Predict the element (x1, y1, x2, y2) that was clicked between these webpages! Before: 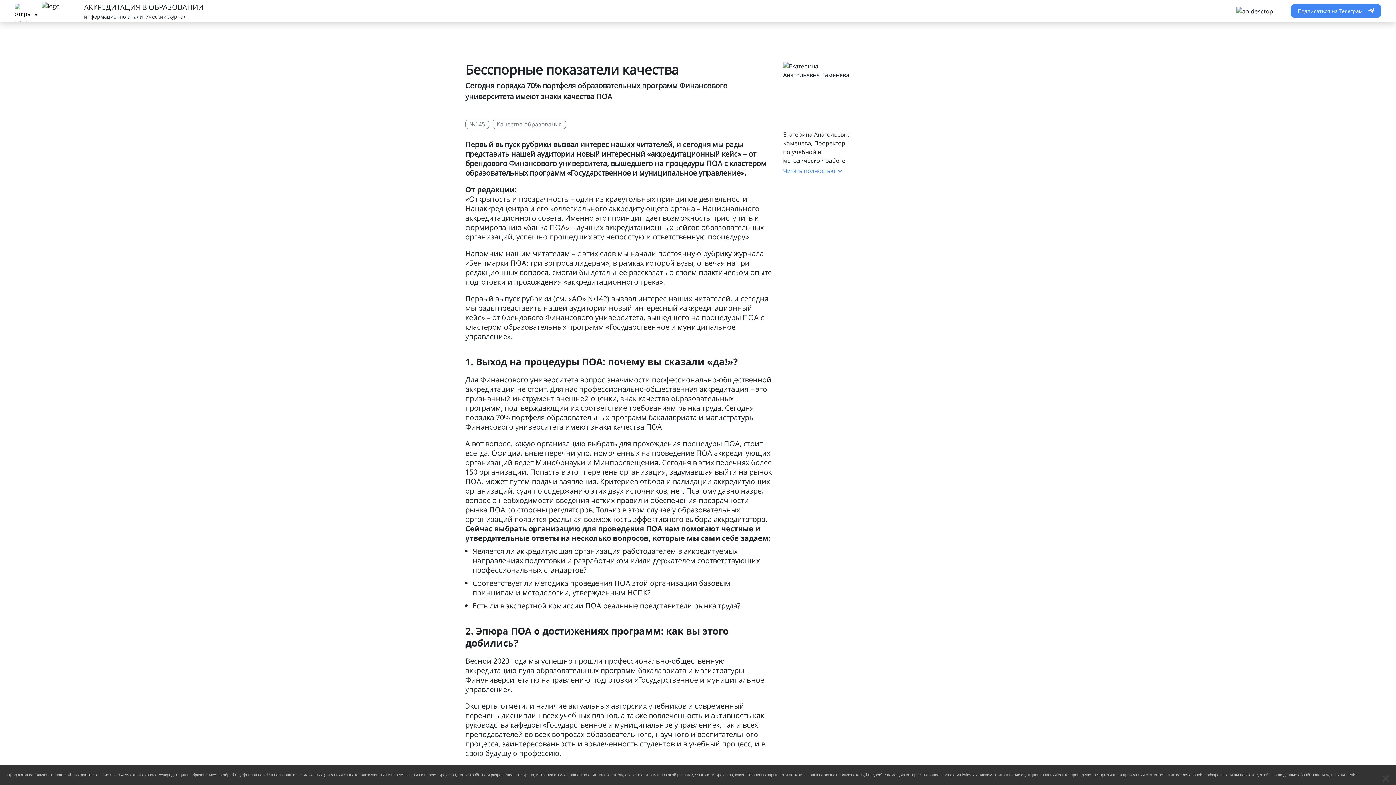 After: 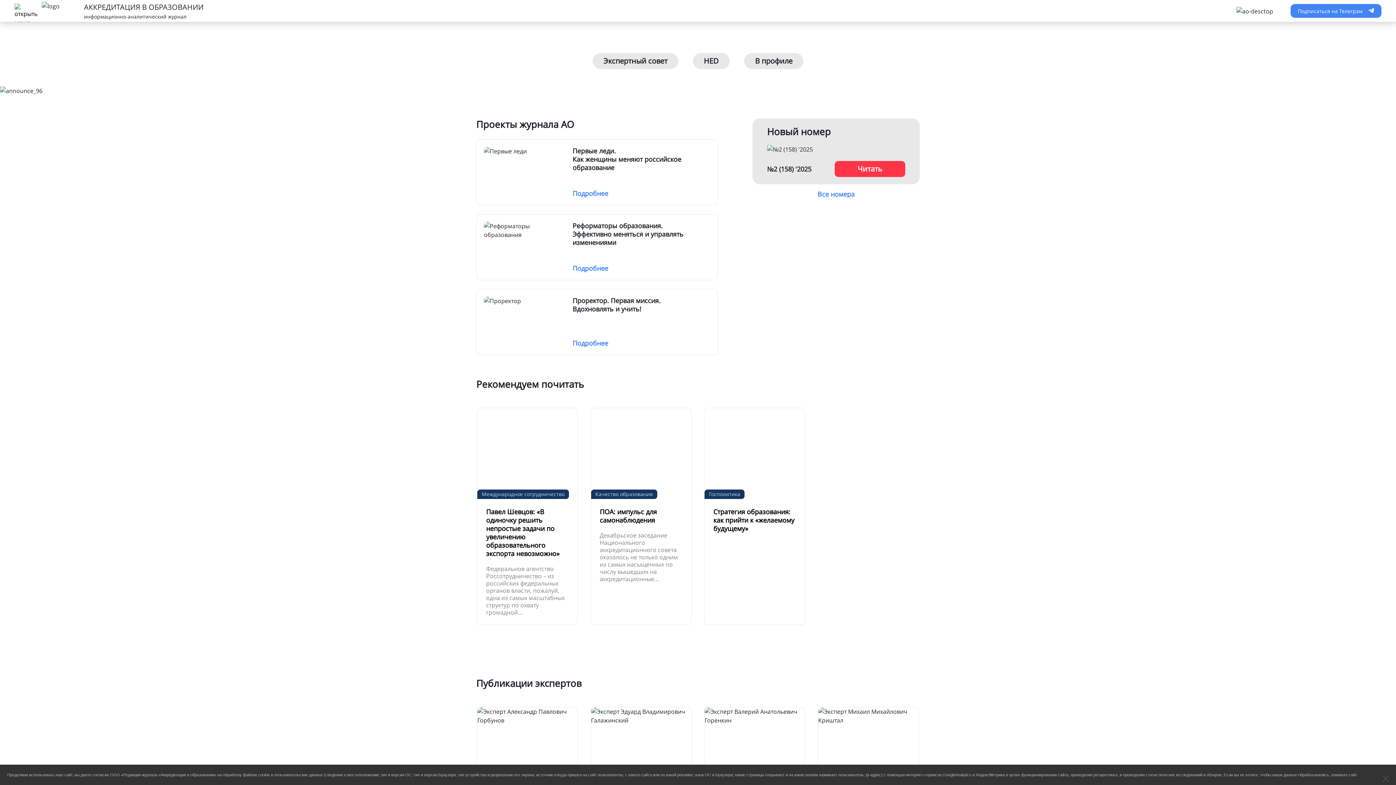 Action: label: АККРЕДИТАЦИЯ В ОБРАЗОВАНИИ

информационно-аналитический журнал bbox: (41, 1, 203, 20)